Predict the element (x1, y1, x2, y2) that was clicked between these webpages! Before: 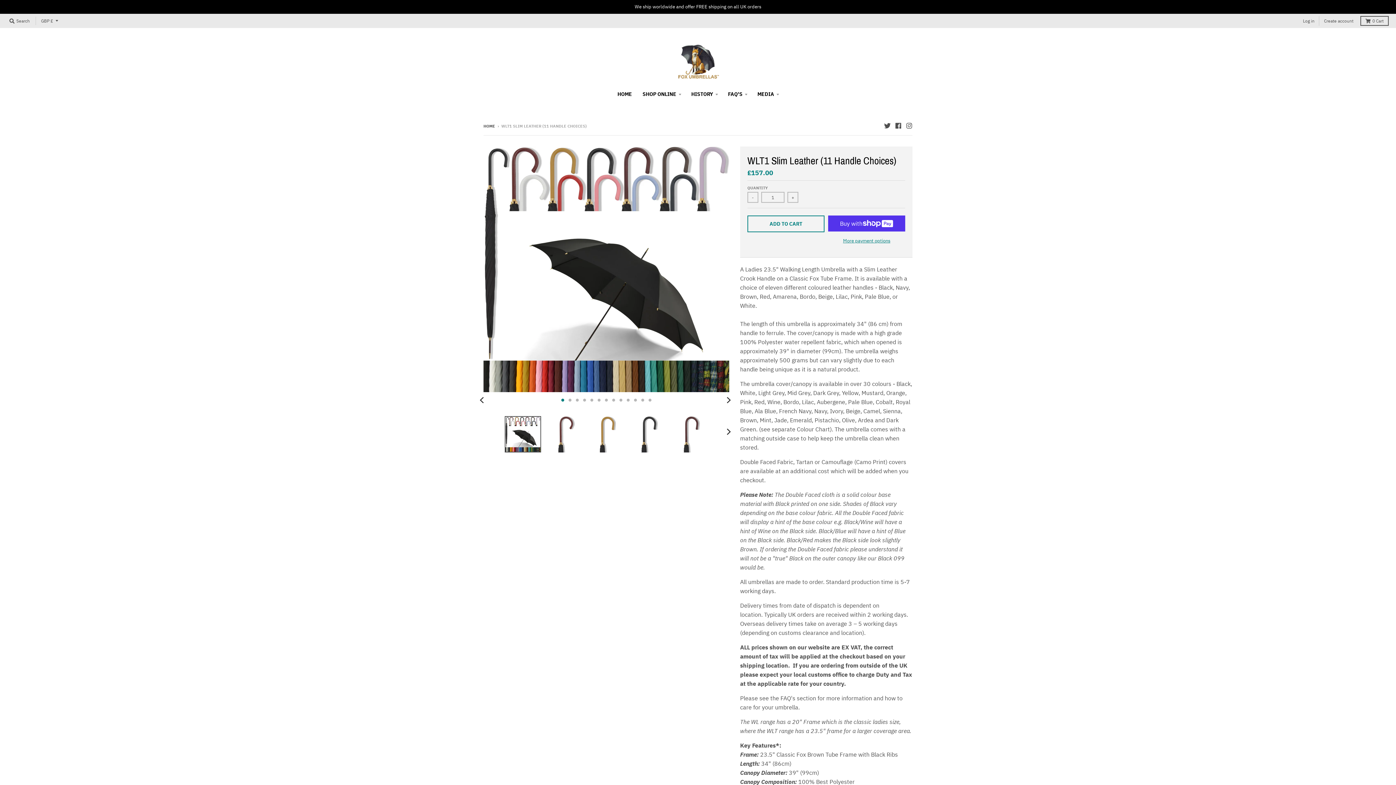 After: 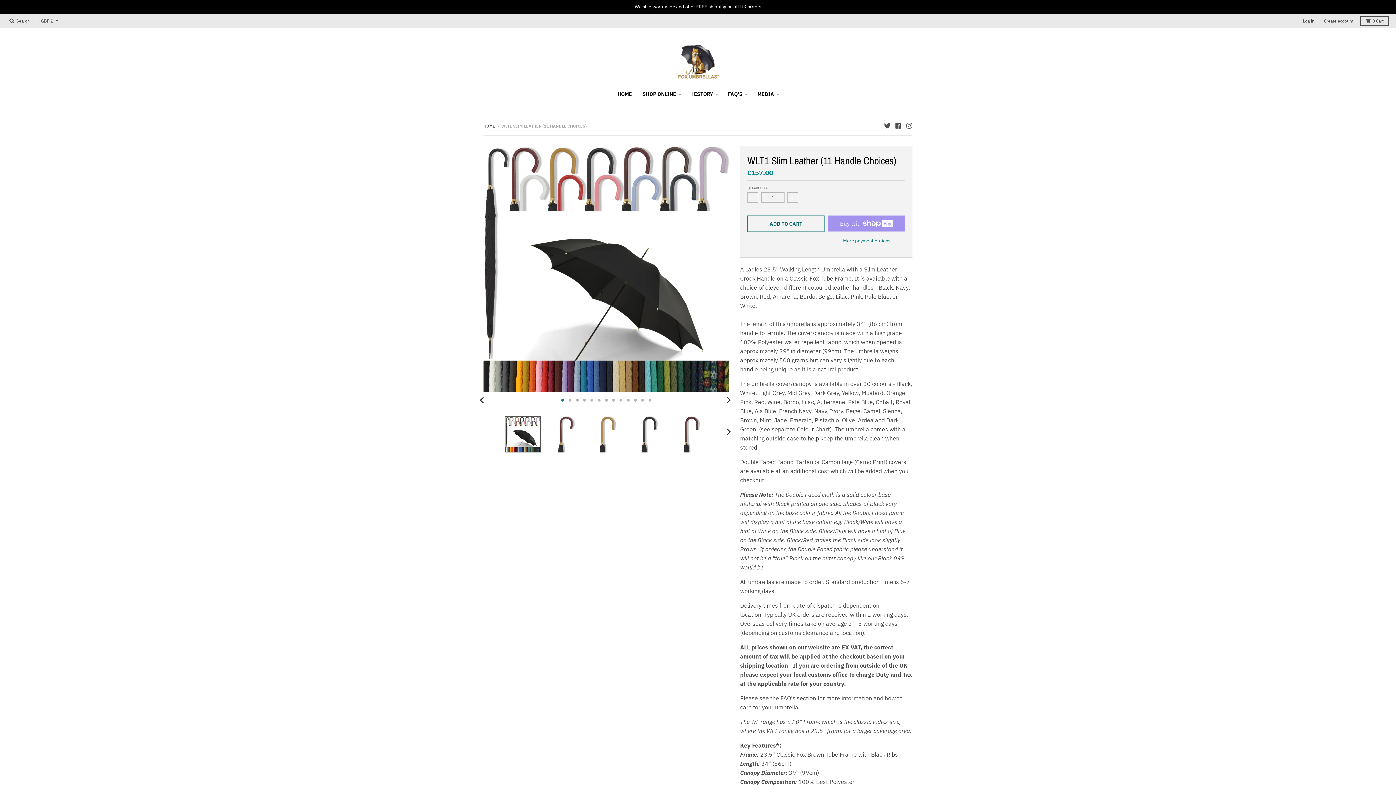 Action: bbox: (747, 215, 824, 232) label: ADD TO CART